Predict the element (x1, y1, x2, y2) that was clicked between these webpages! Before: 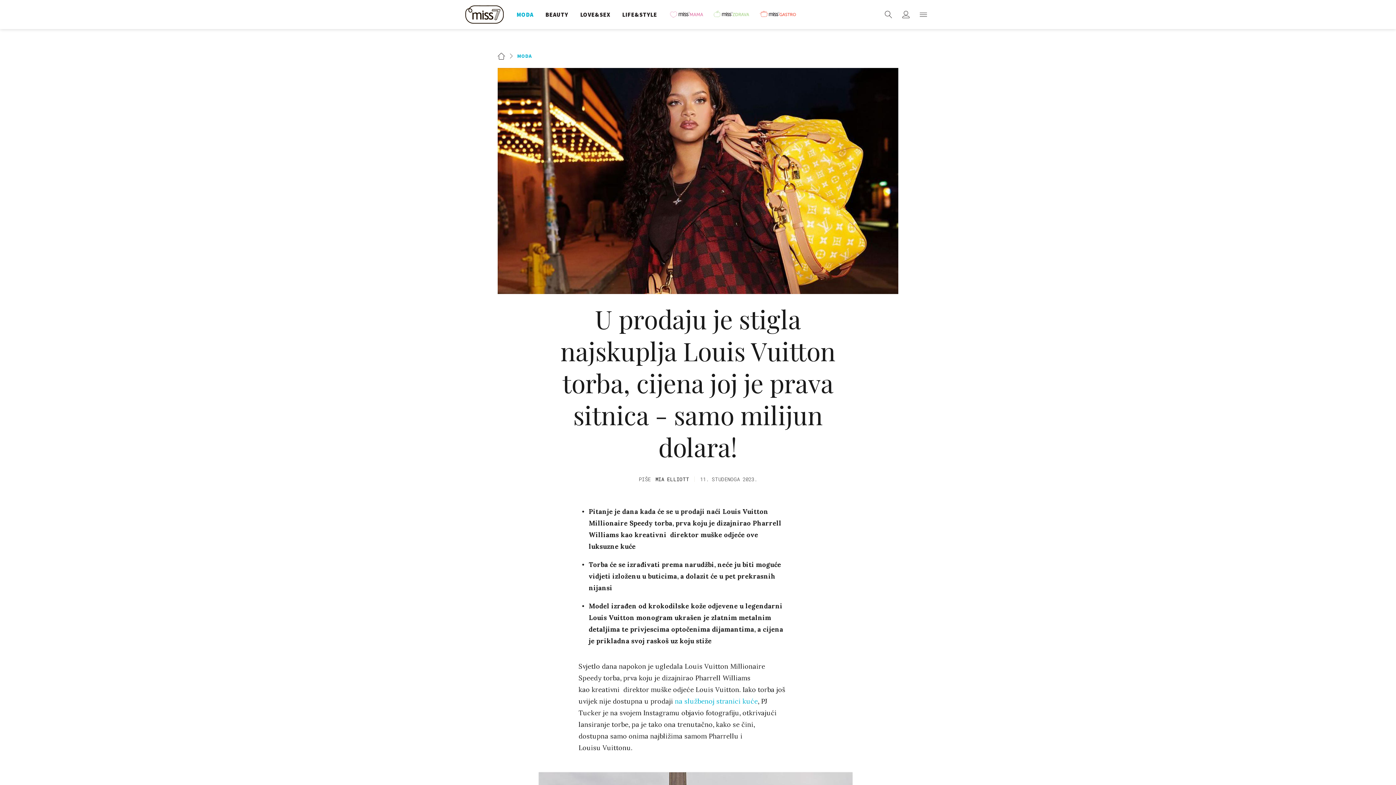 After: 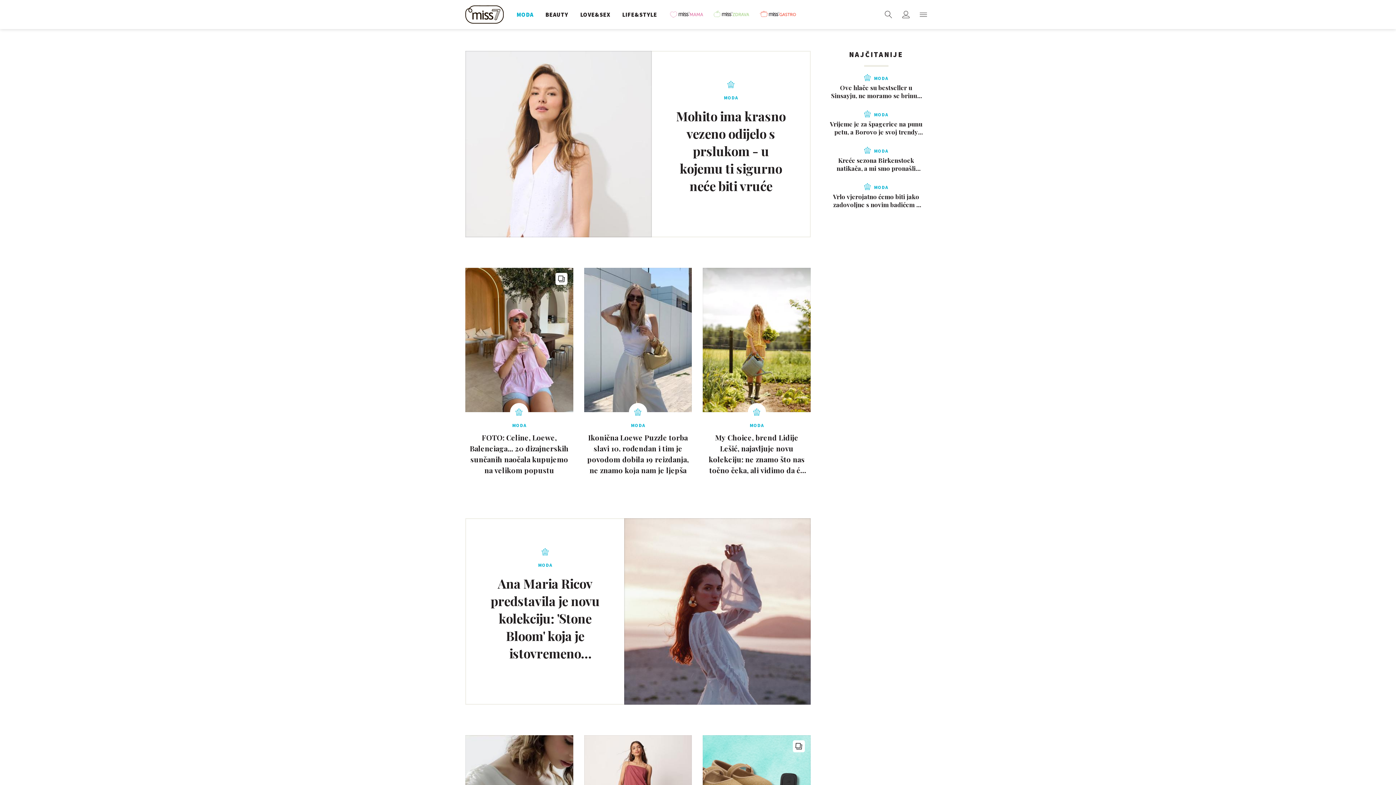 Action: label: MODA bbox: (516, 0, 533, 29)